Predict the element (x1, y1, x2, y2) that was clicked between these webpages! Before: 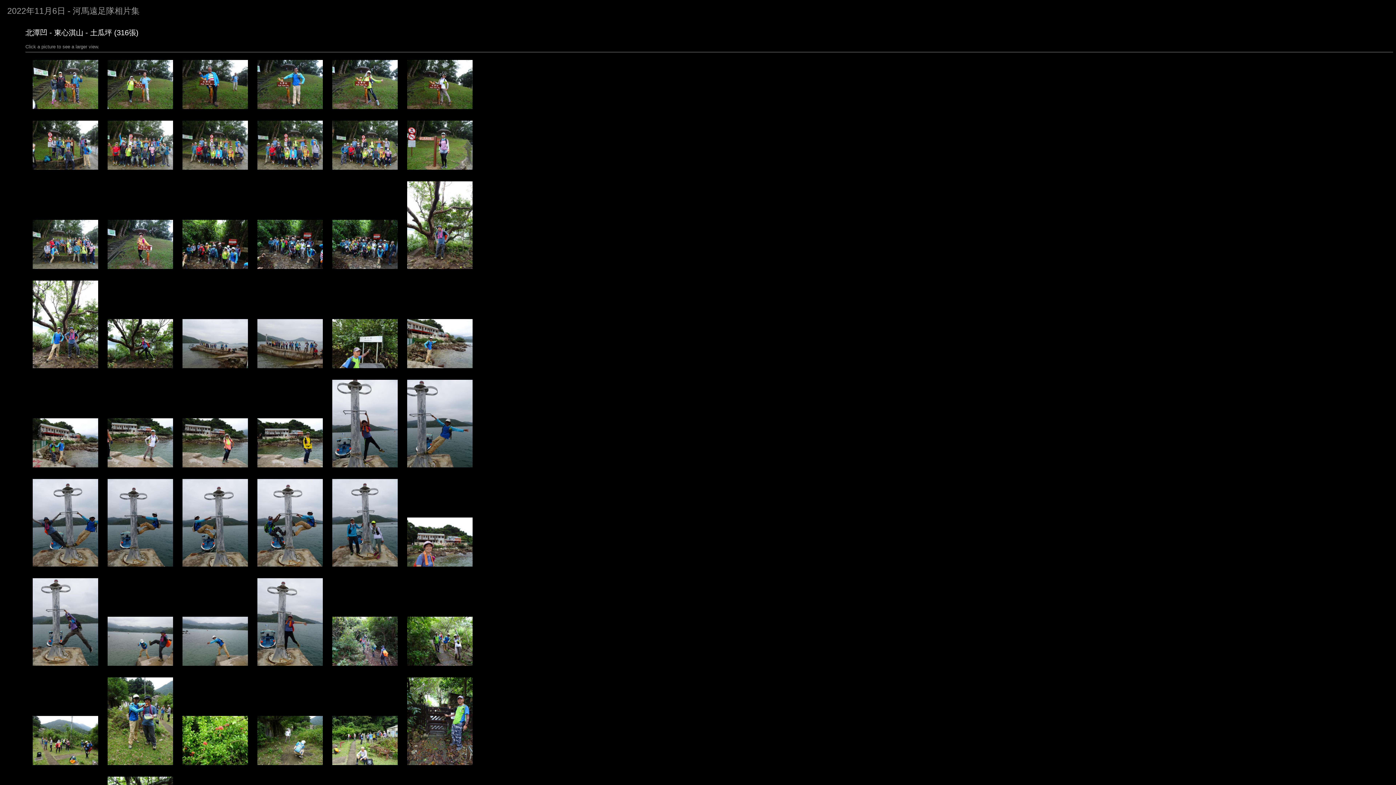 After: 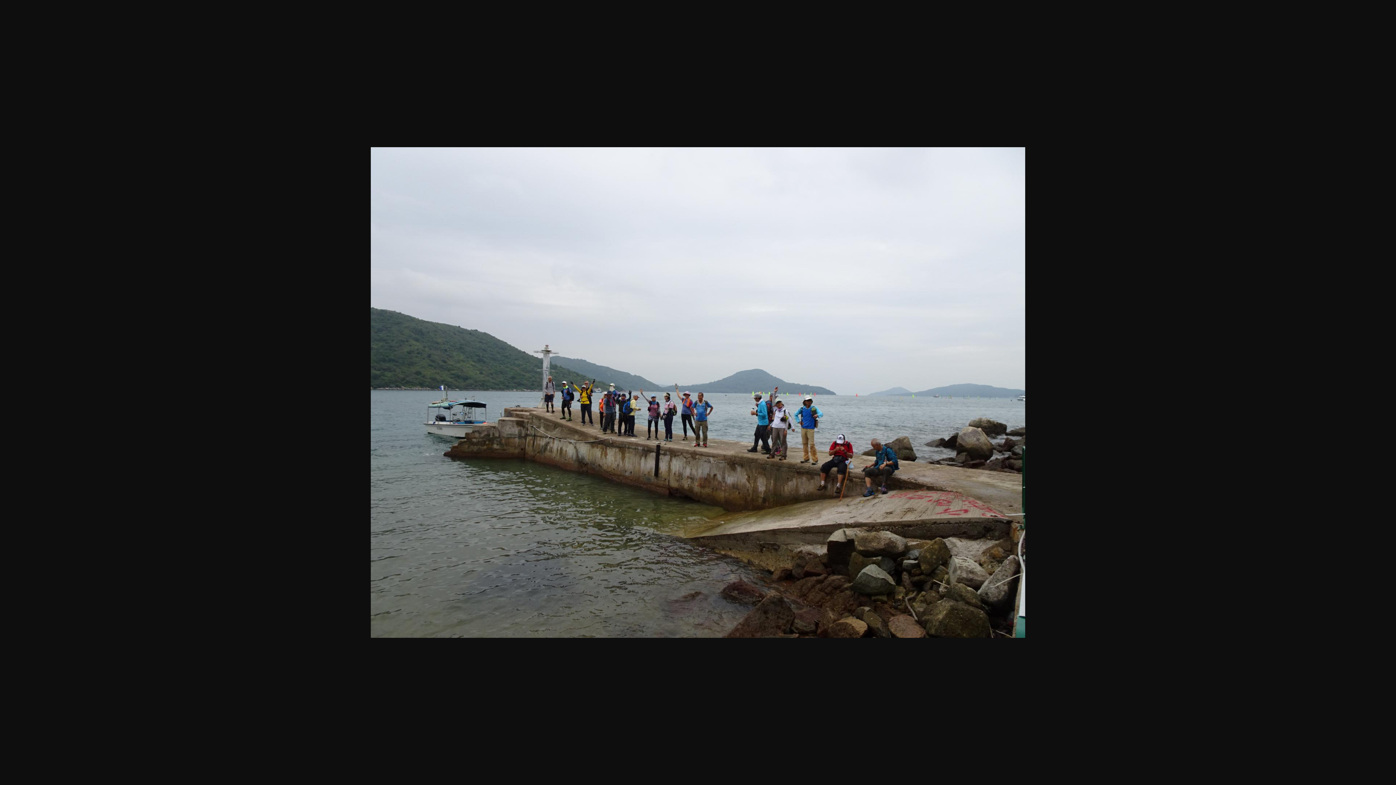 Action: bbox: (182, 364, 246, 369)